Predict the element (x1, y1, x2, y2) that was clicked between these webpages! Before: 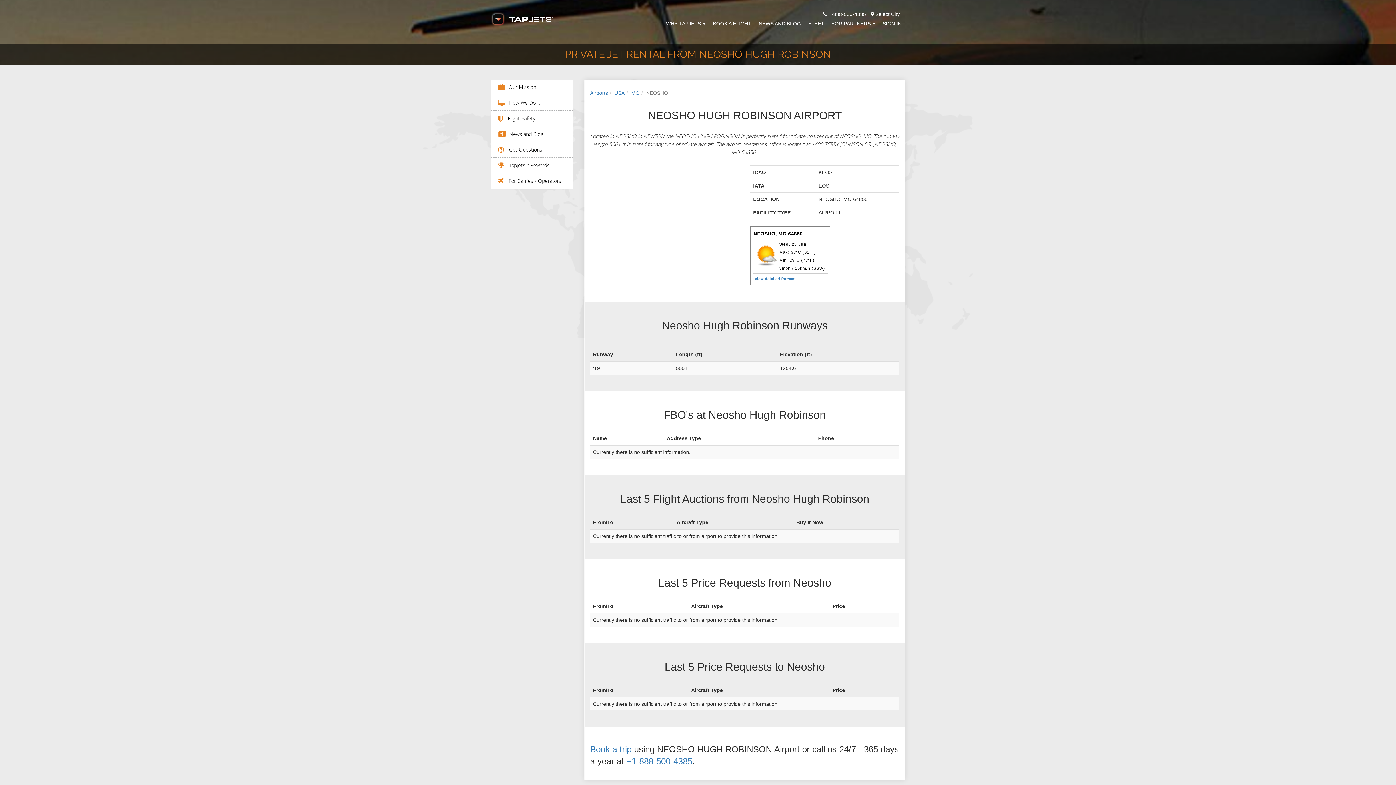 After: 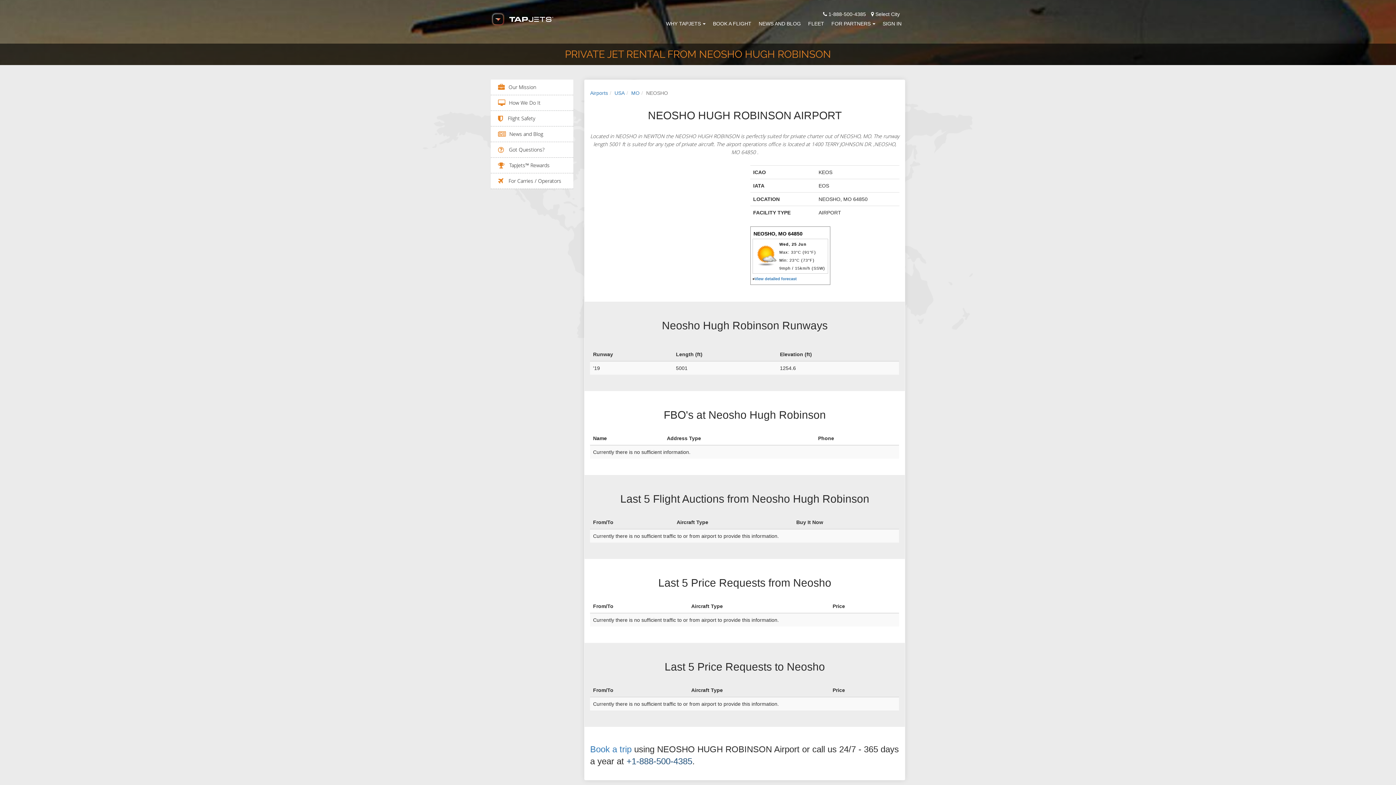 Action: label: +1-888-500-4385 bbox: (626, 756, 692, 766)